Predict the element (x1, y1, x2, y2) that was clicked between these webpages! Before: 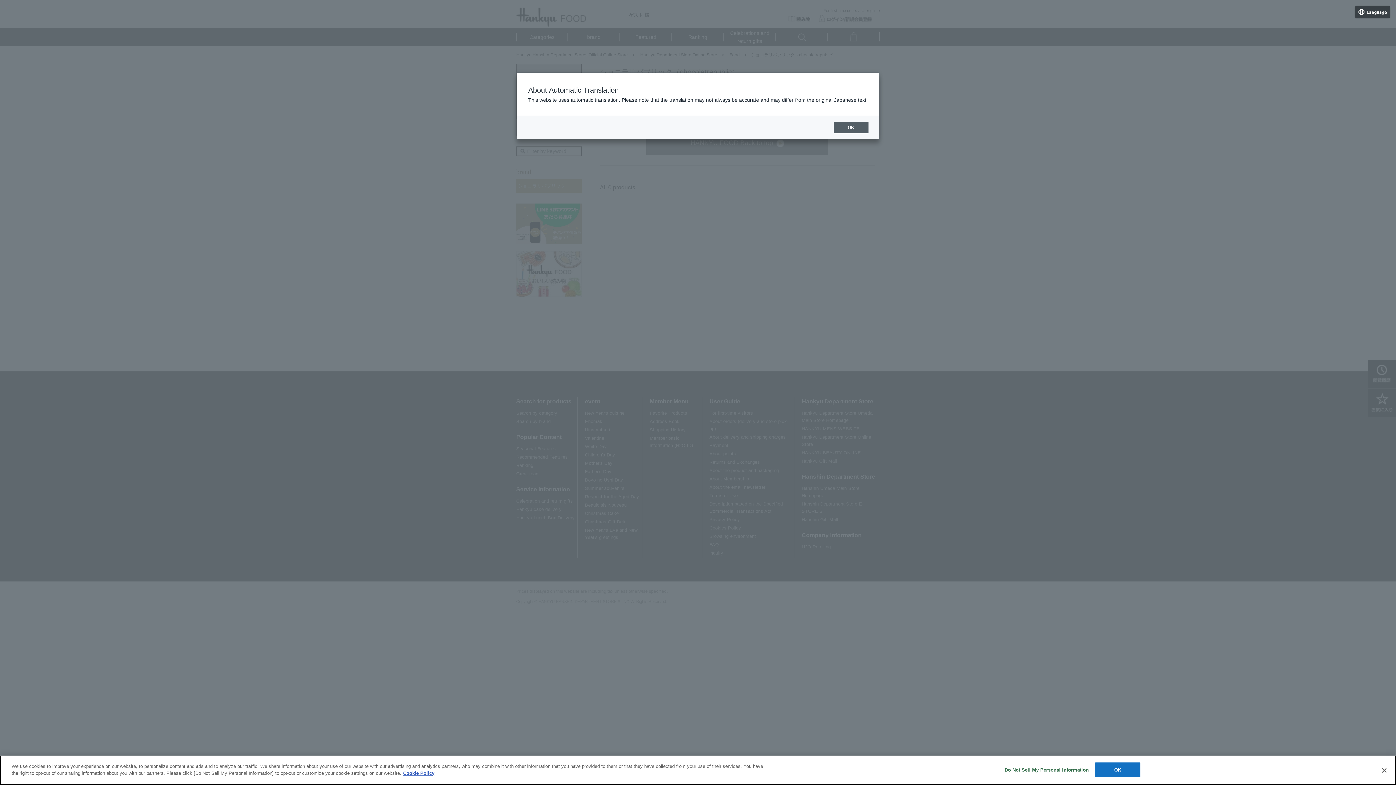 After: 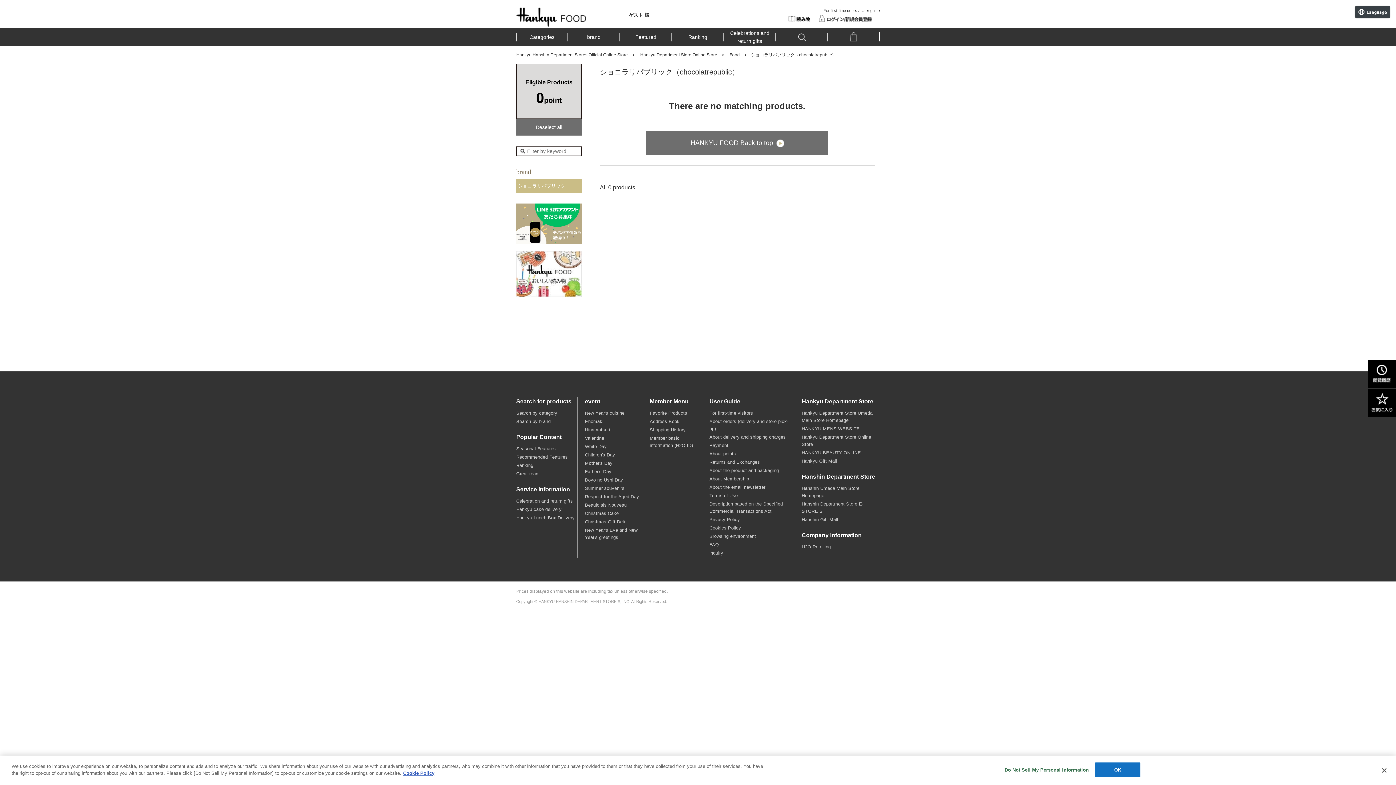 Action: bbox: (833, 121, 868, 133) label: OK